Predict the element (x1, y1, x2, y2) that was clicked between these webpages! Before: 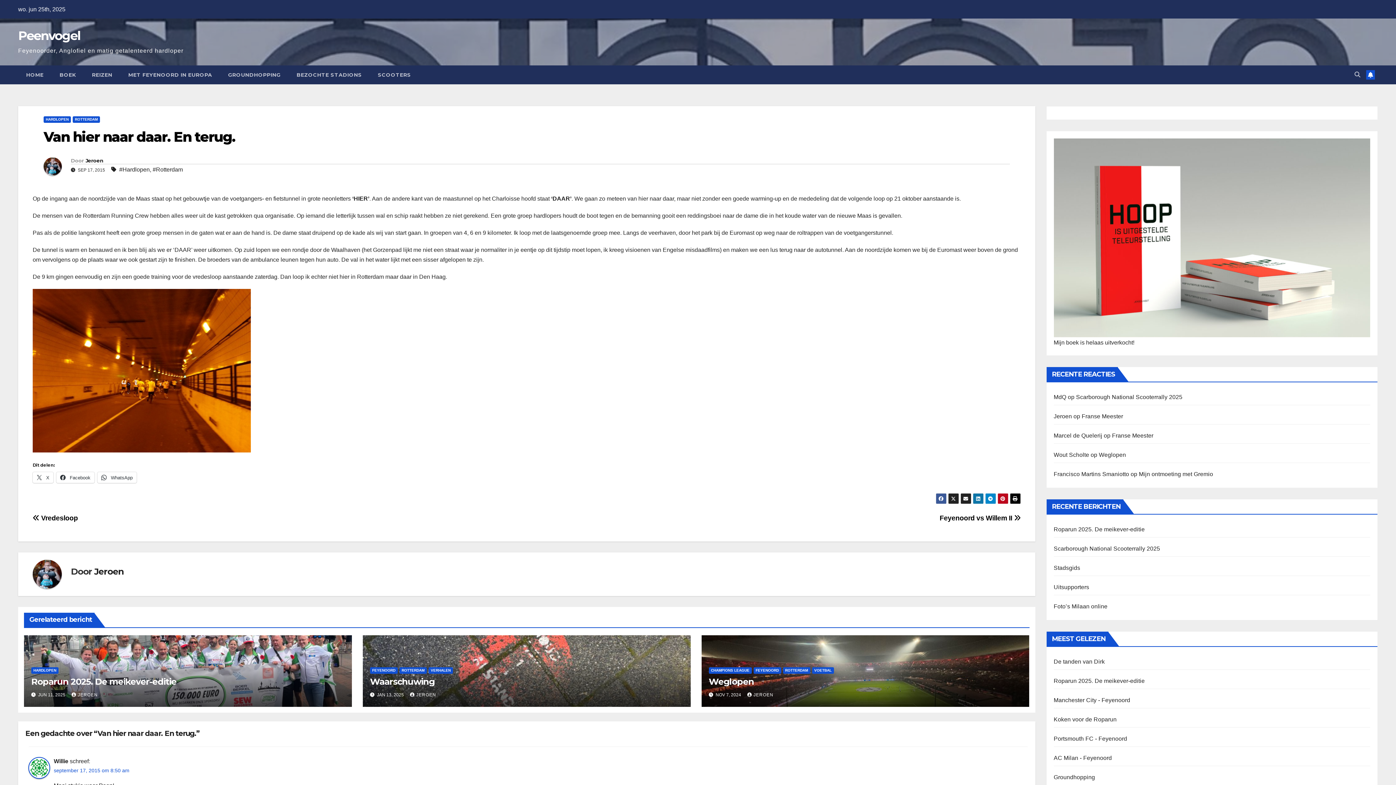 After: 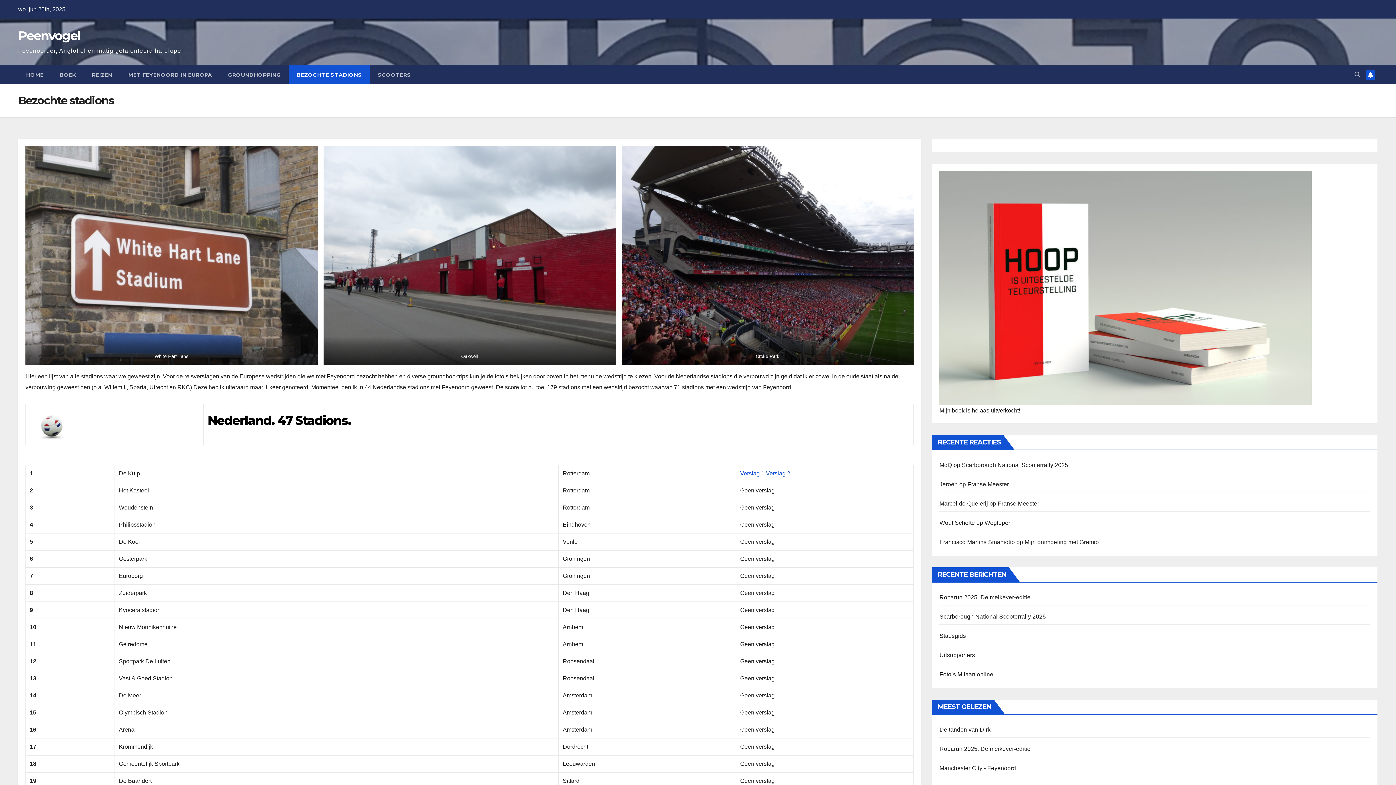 Action: label: BEZOCHTE STADIONS bbox: (288, 65, 370, 84)